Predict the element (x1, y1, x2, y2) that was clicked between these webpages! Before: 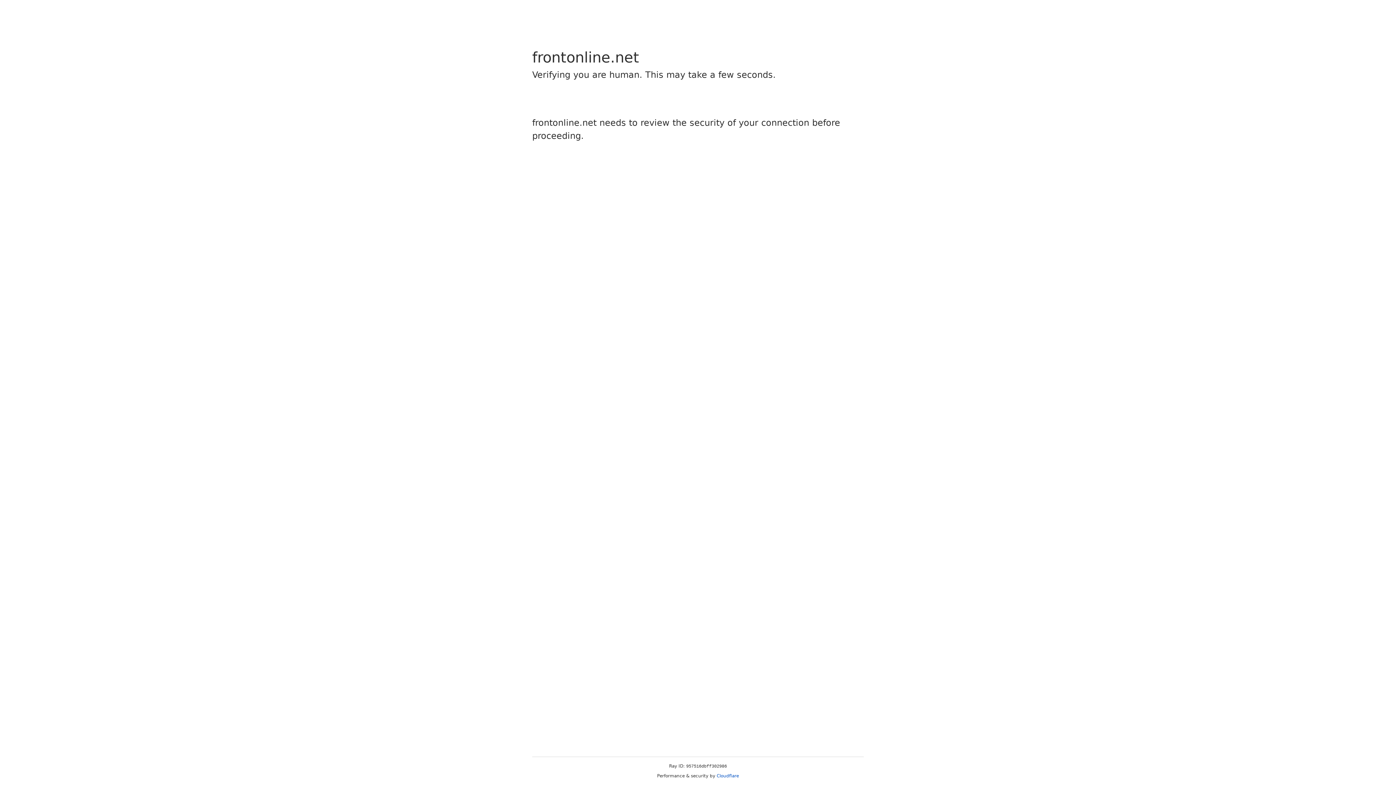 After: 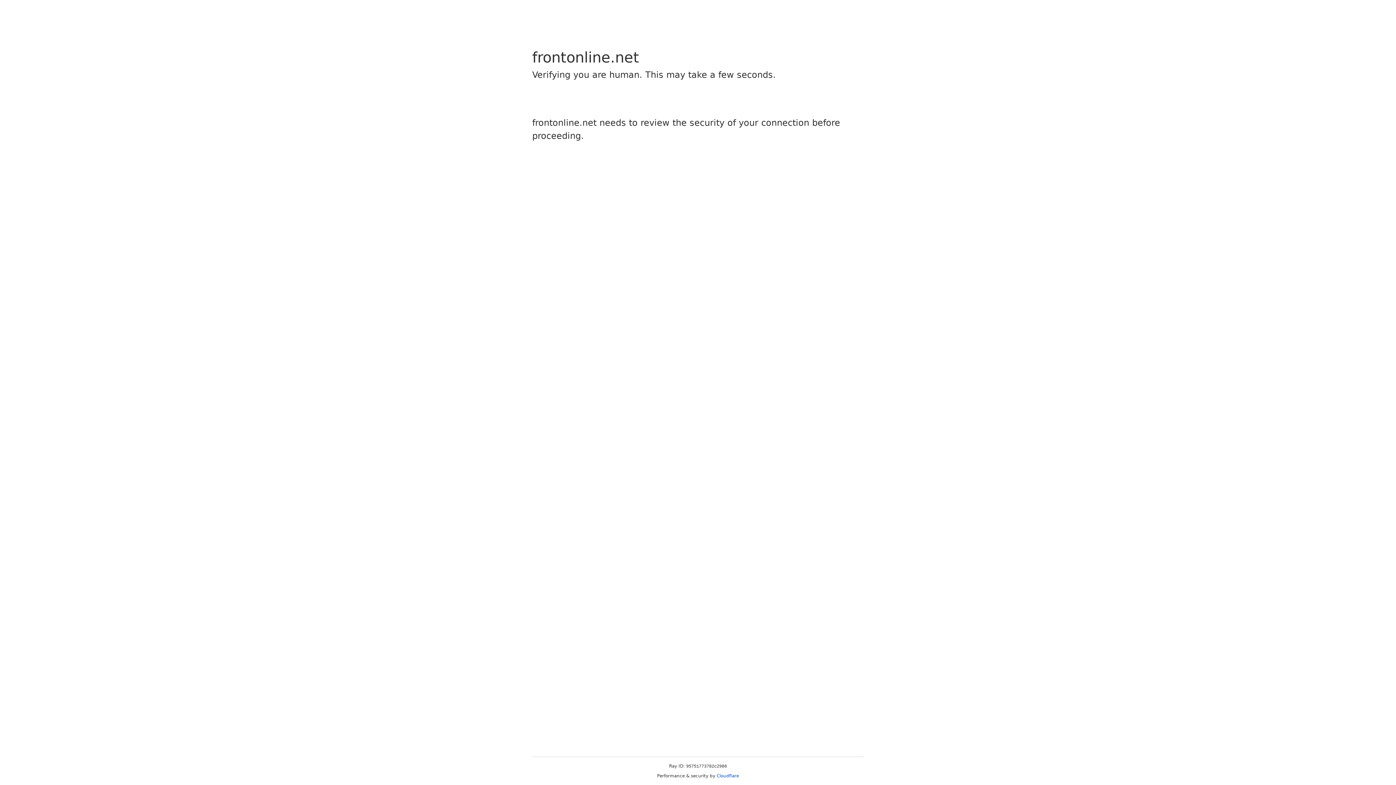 Action: bbox: (716, 773, 739, 778) label: Cloudflare